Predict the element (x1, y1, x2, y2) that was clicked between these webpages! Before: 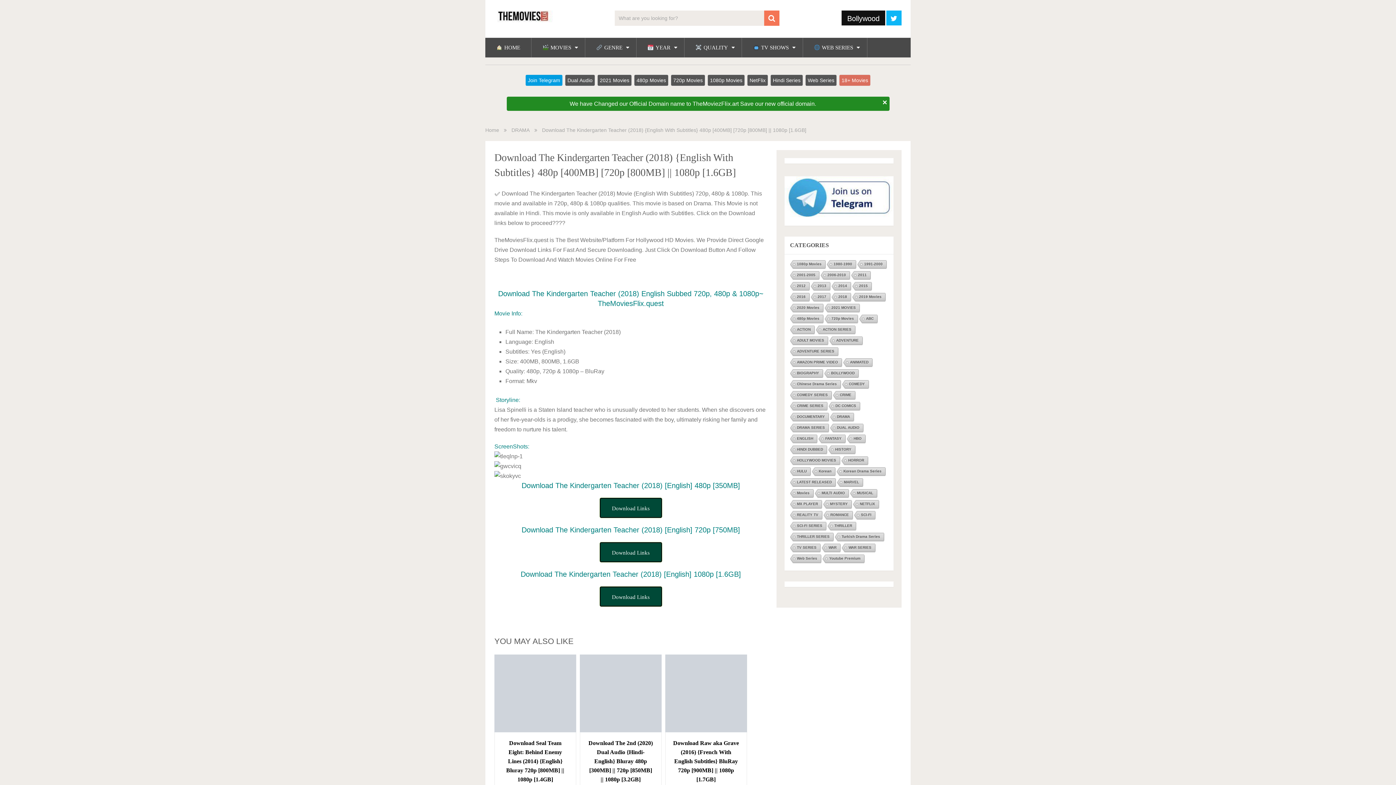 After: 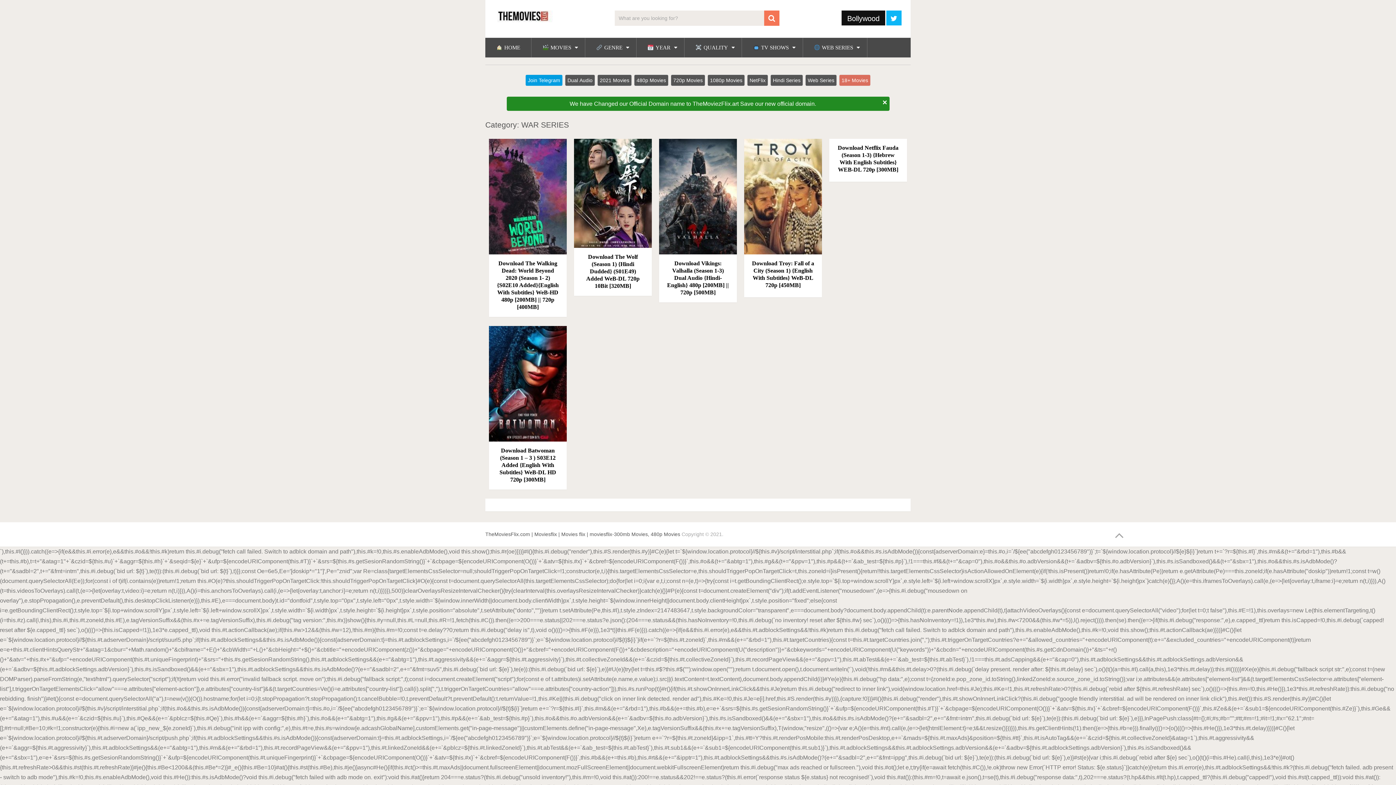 Action: bbox: (841, 543, 875, 553) label: WAR SERIES